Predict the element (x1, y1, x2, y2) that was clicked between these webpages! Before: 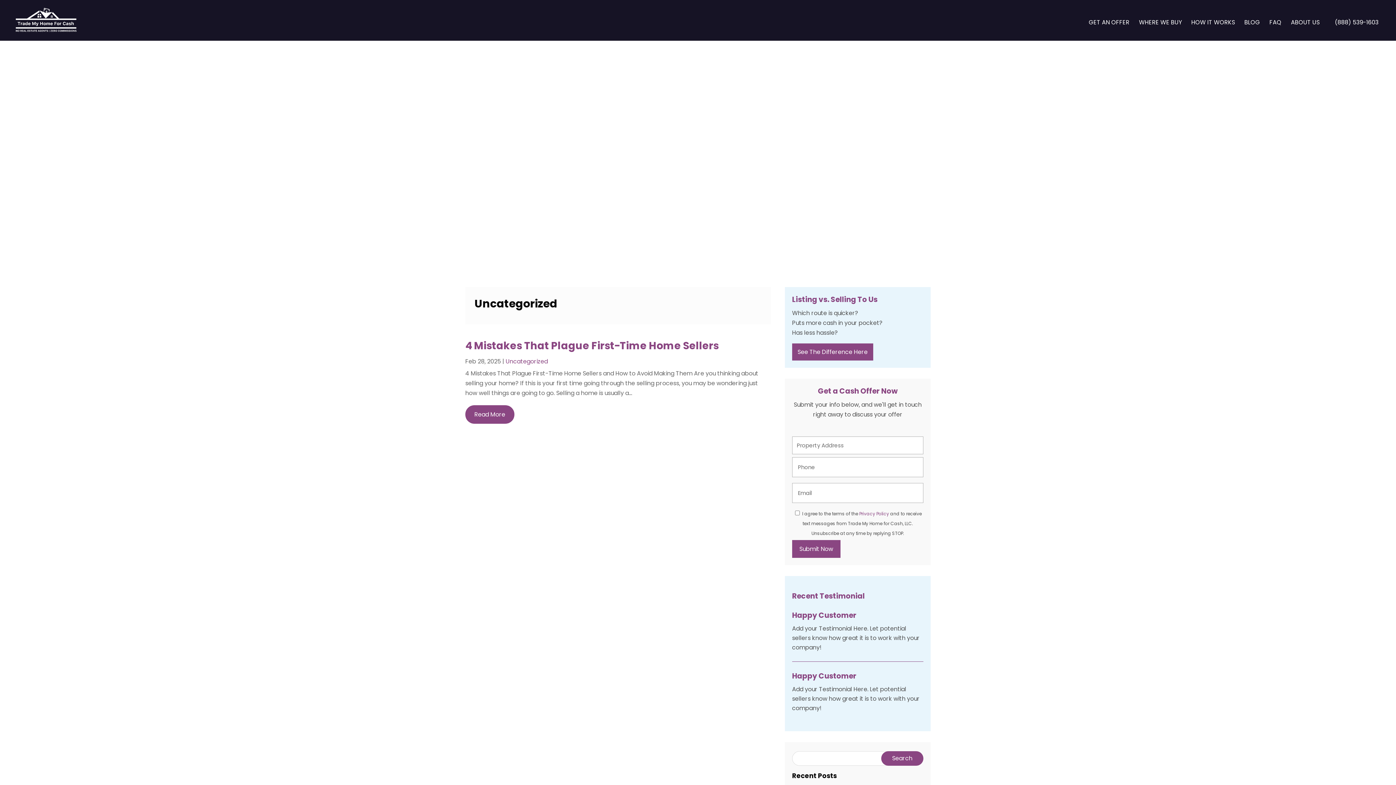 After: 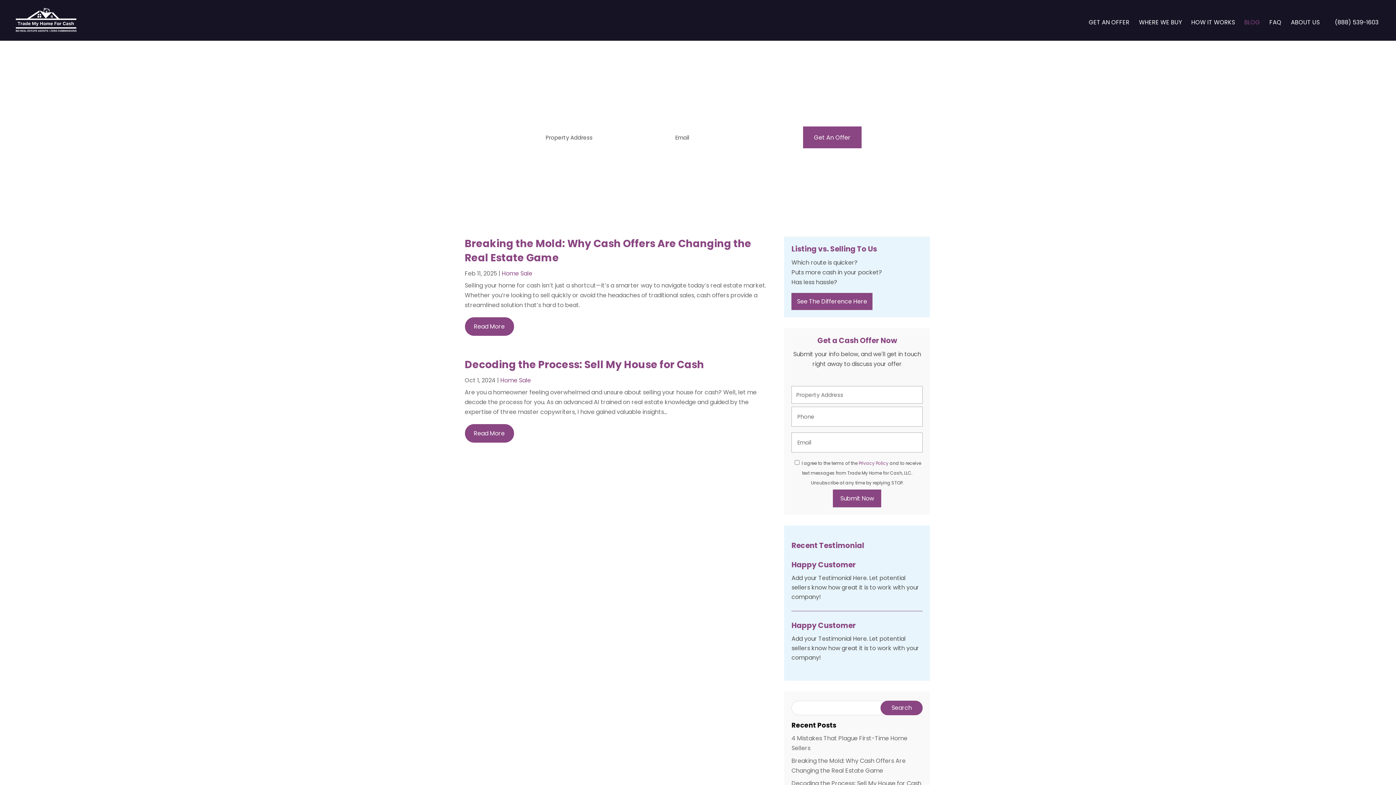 Action: bbox: (1244, 19, 1260, 40) label: BLOG